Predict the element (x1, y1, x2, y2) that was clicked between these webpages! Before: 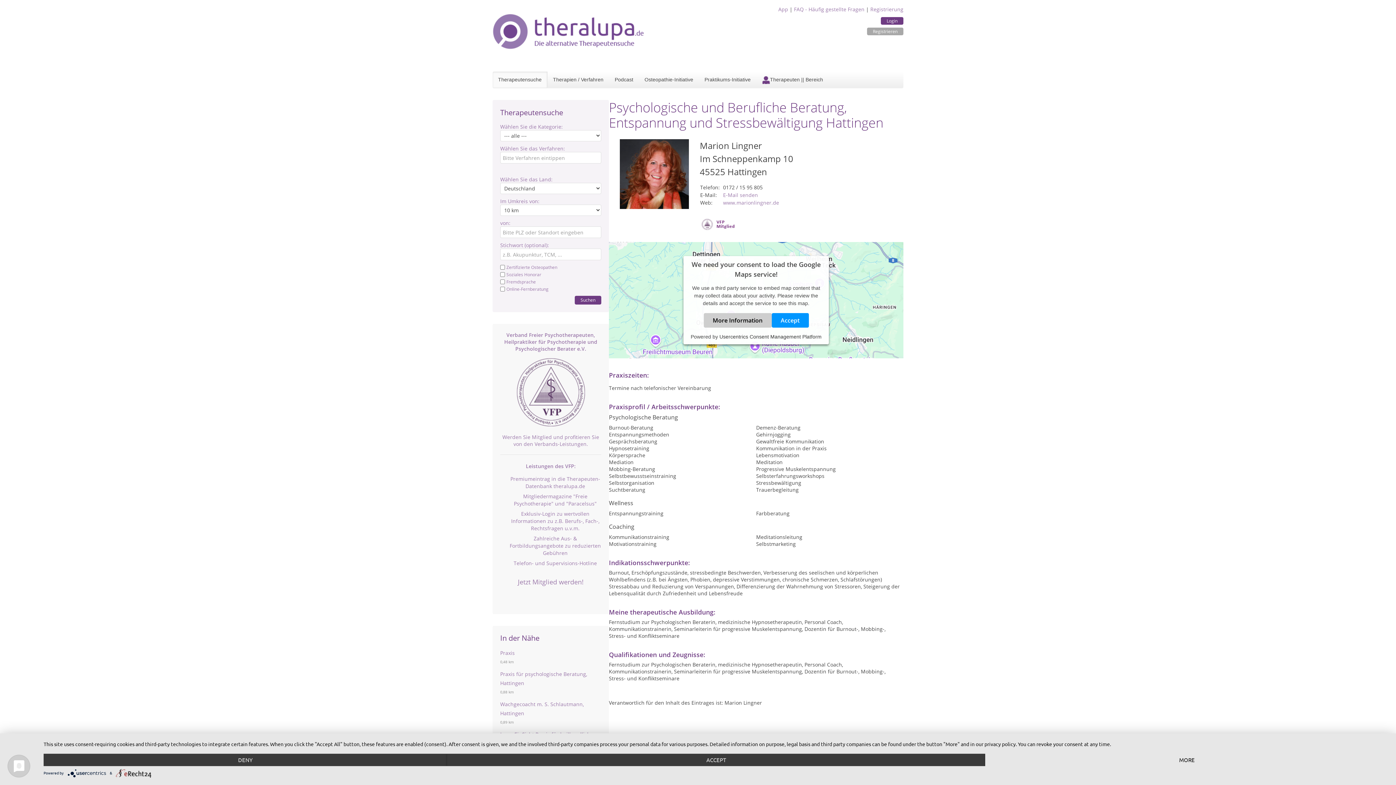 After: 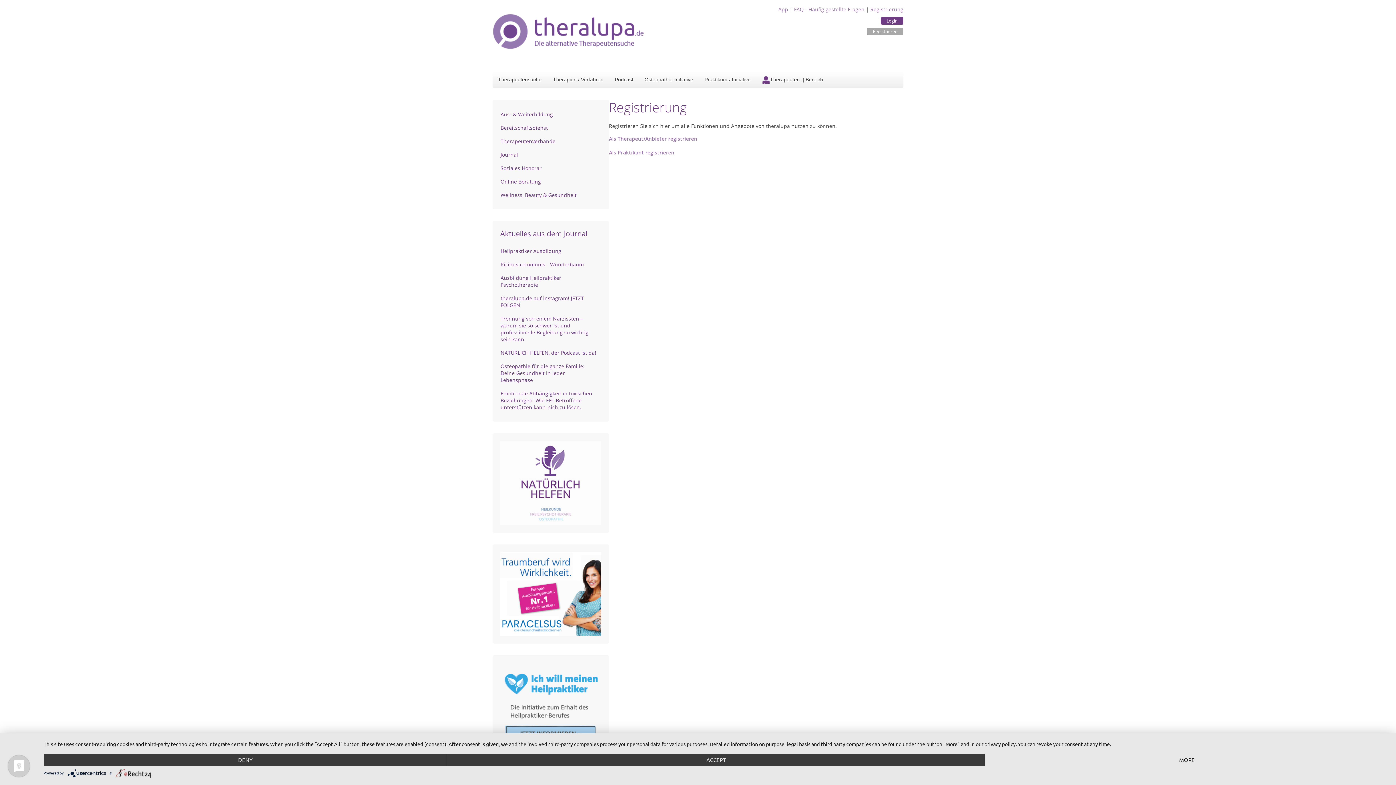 Action: label: Registrierung bbox: (870, 5, 903, 12)